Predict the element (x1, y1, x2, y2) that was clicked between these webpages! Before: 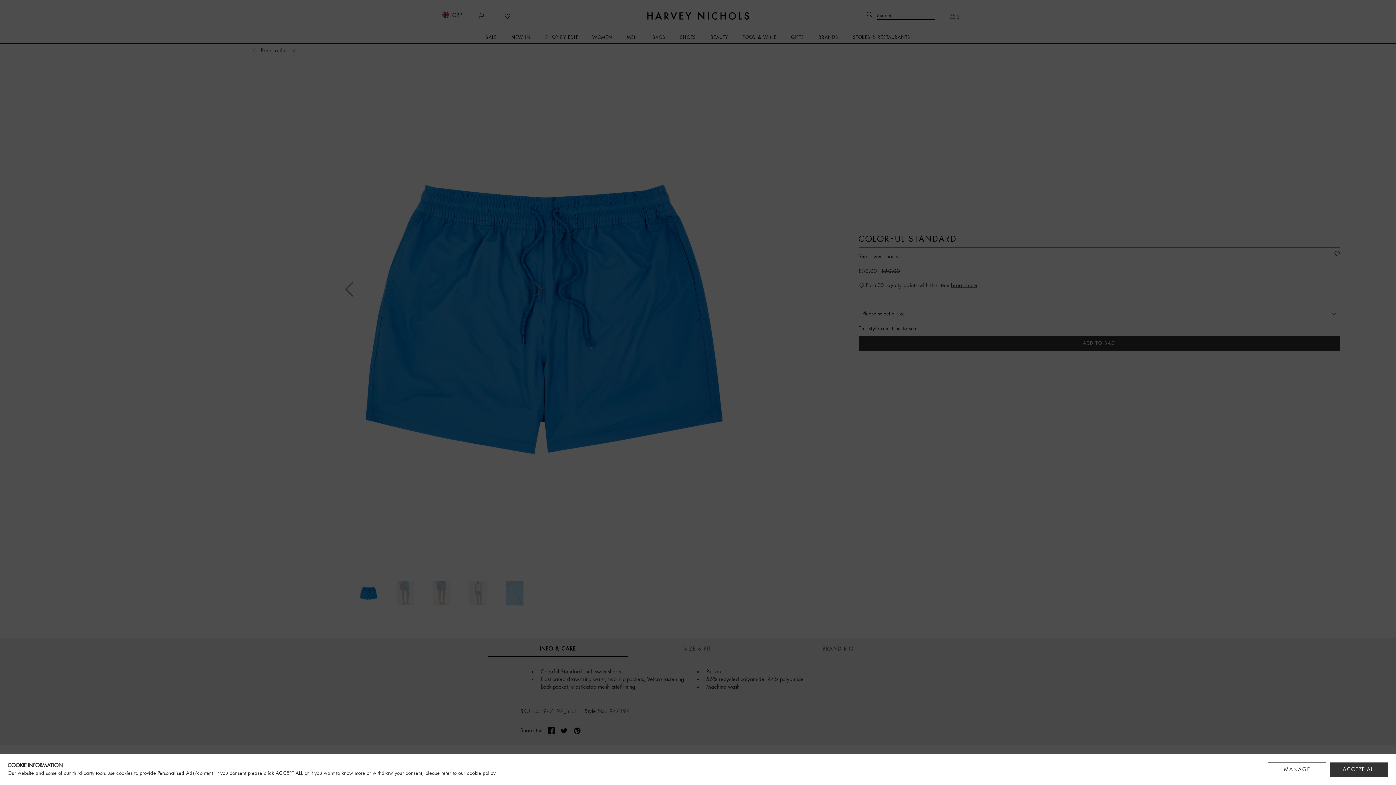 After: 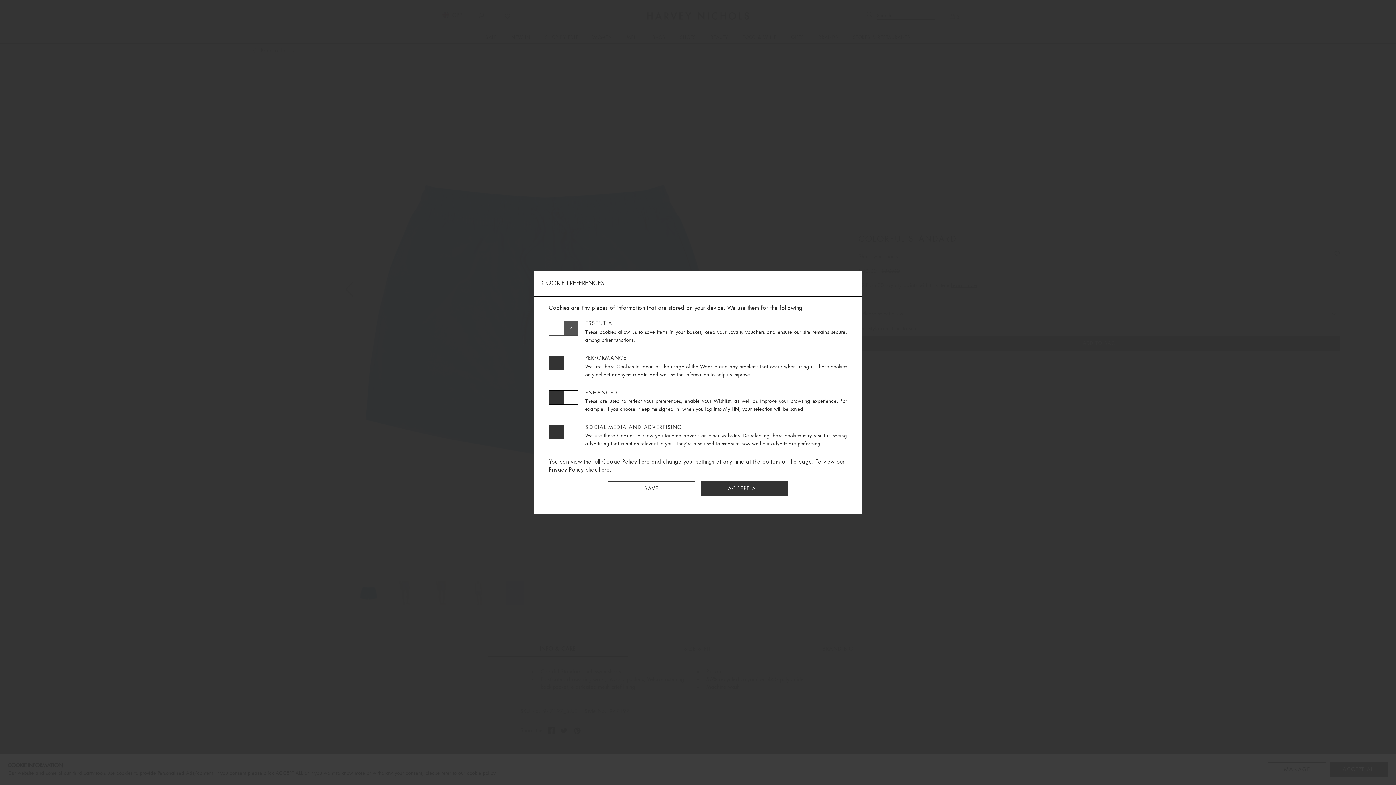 Action: label: MANAGE bbox: (1268, 762, 1326, 777)